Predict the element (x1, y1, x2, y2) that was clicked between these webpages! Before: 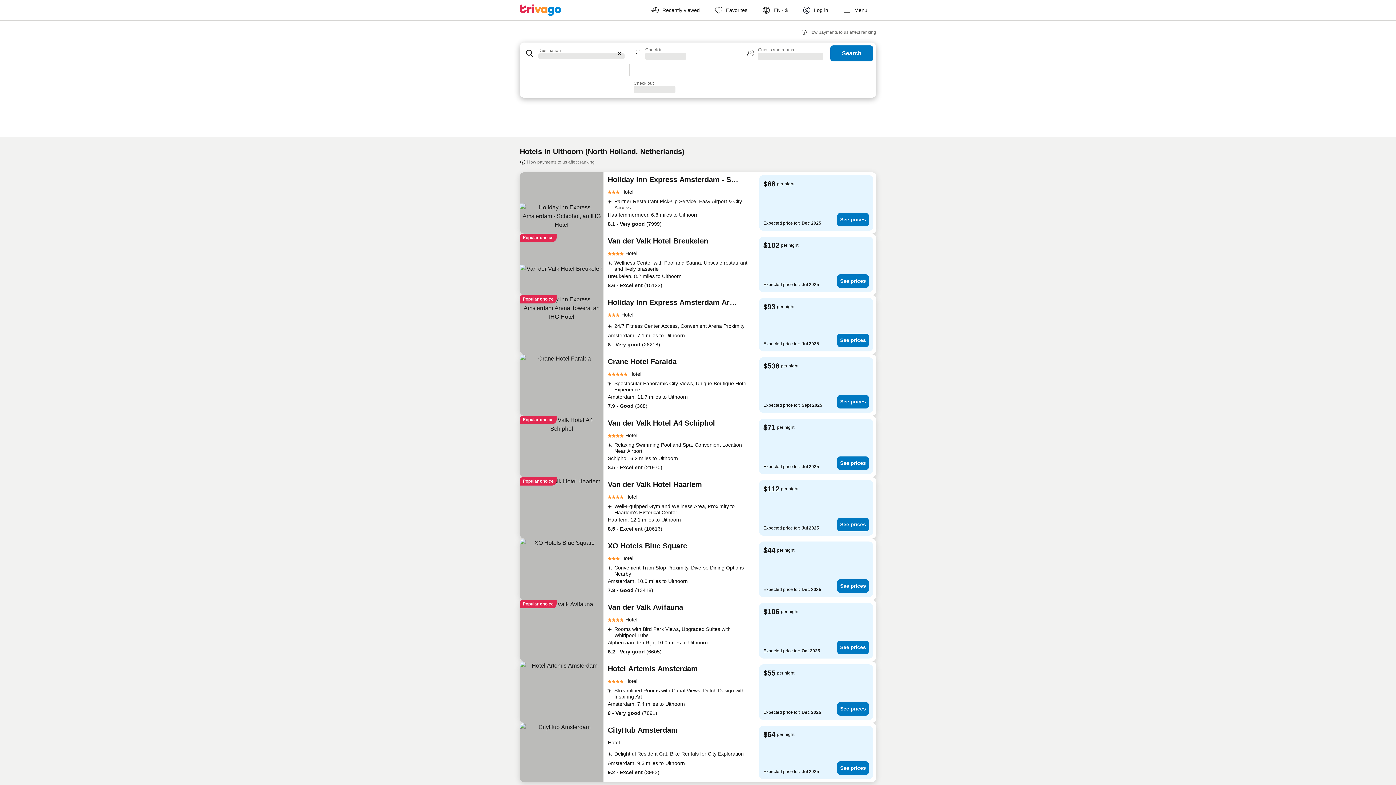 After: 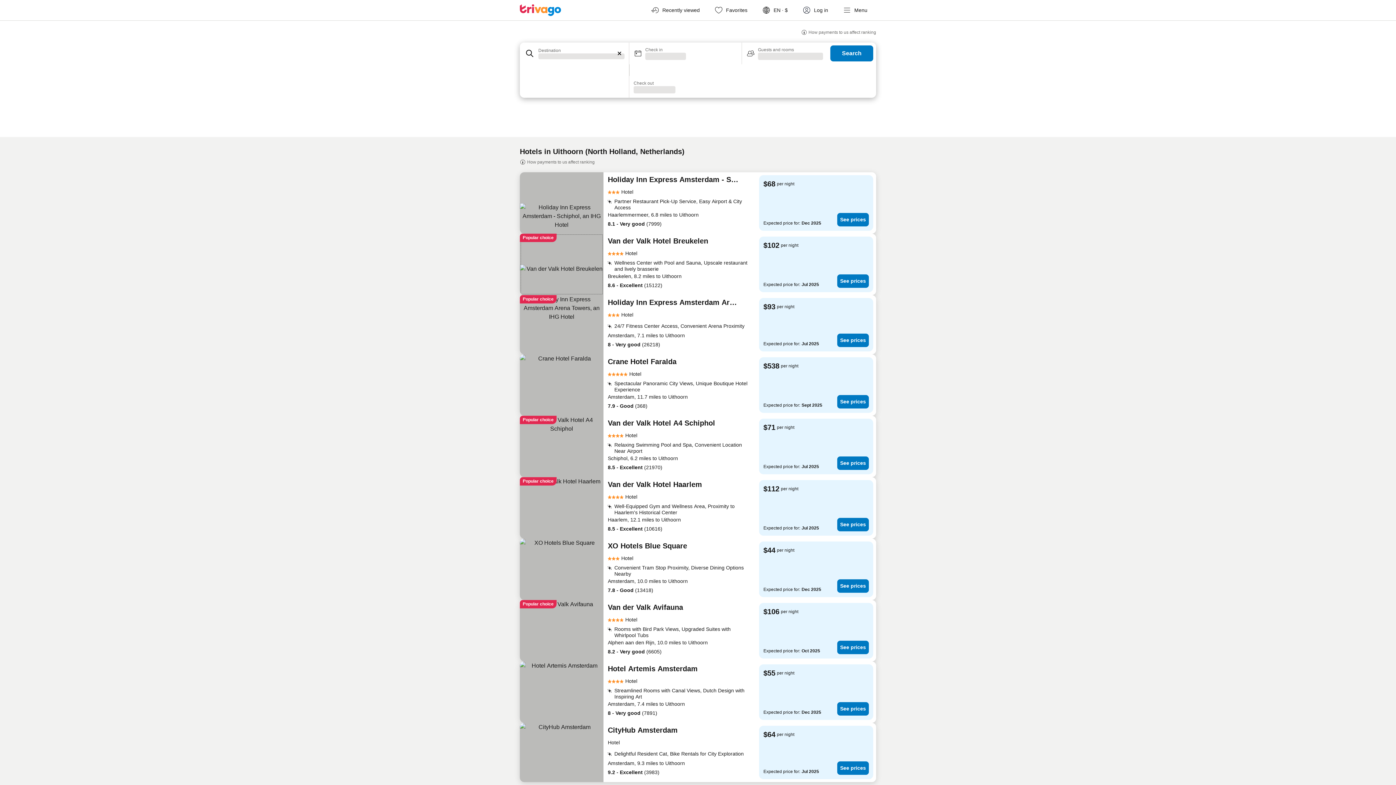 Action: bbox: (520, 233, 603, 295)